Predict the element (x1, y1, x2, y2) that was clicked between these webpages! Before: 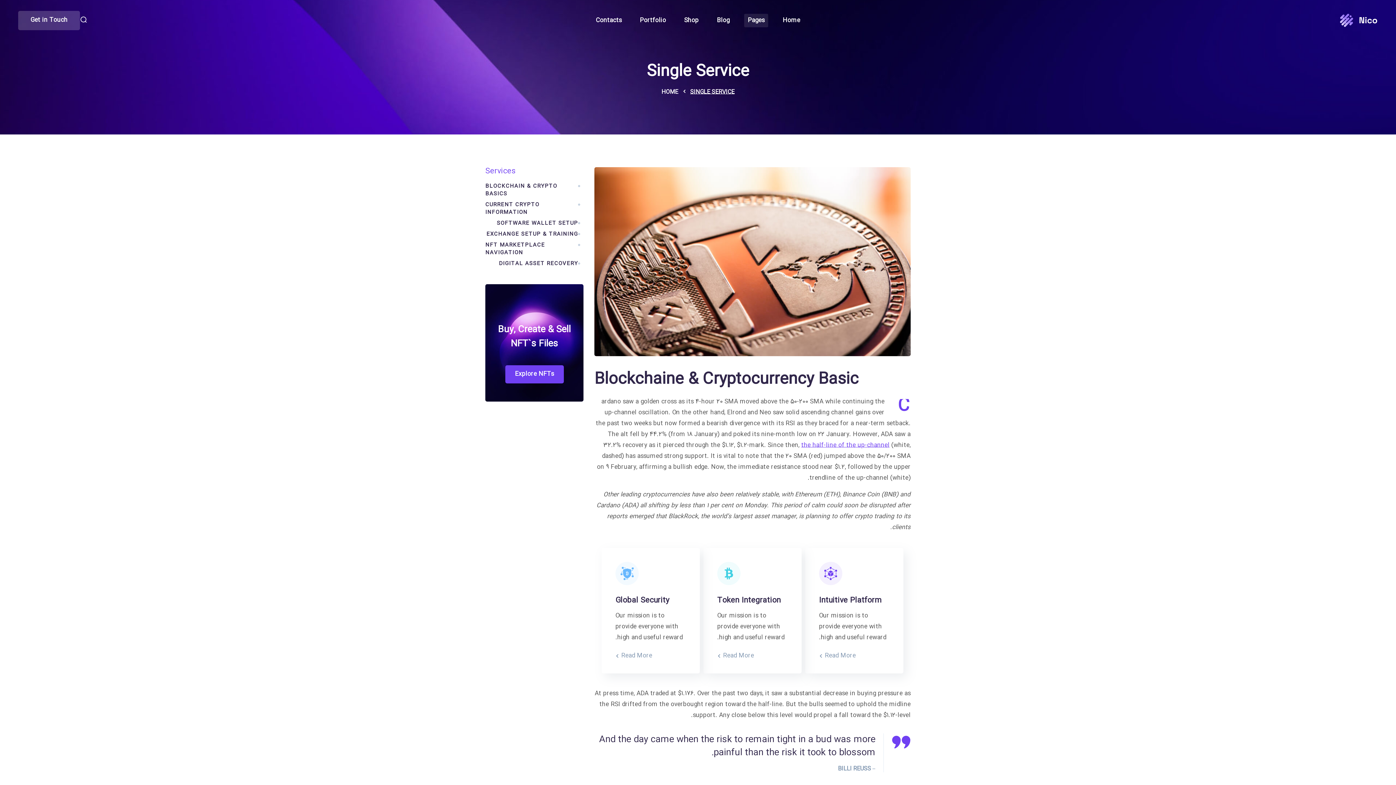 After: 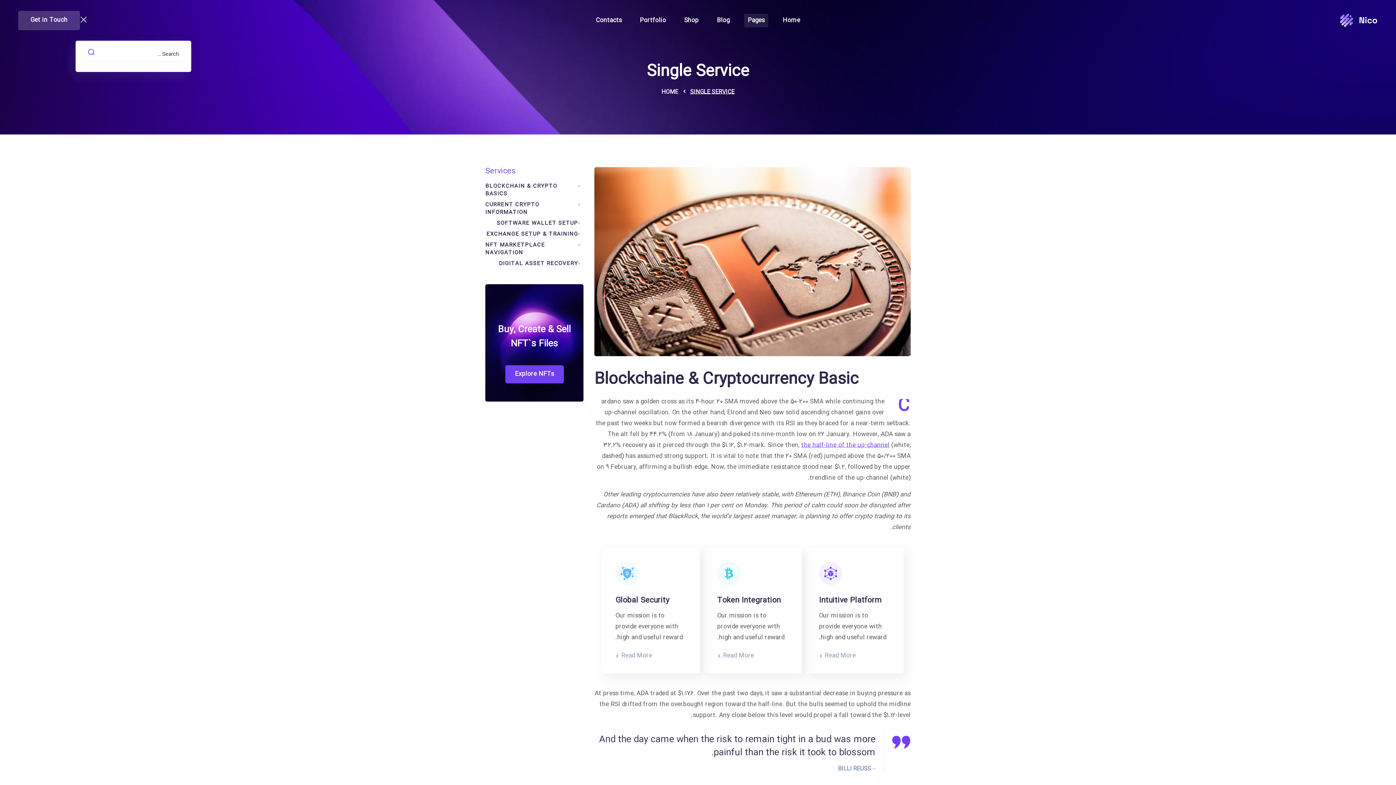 Action: bbox: (80, 0, 87, 40)